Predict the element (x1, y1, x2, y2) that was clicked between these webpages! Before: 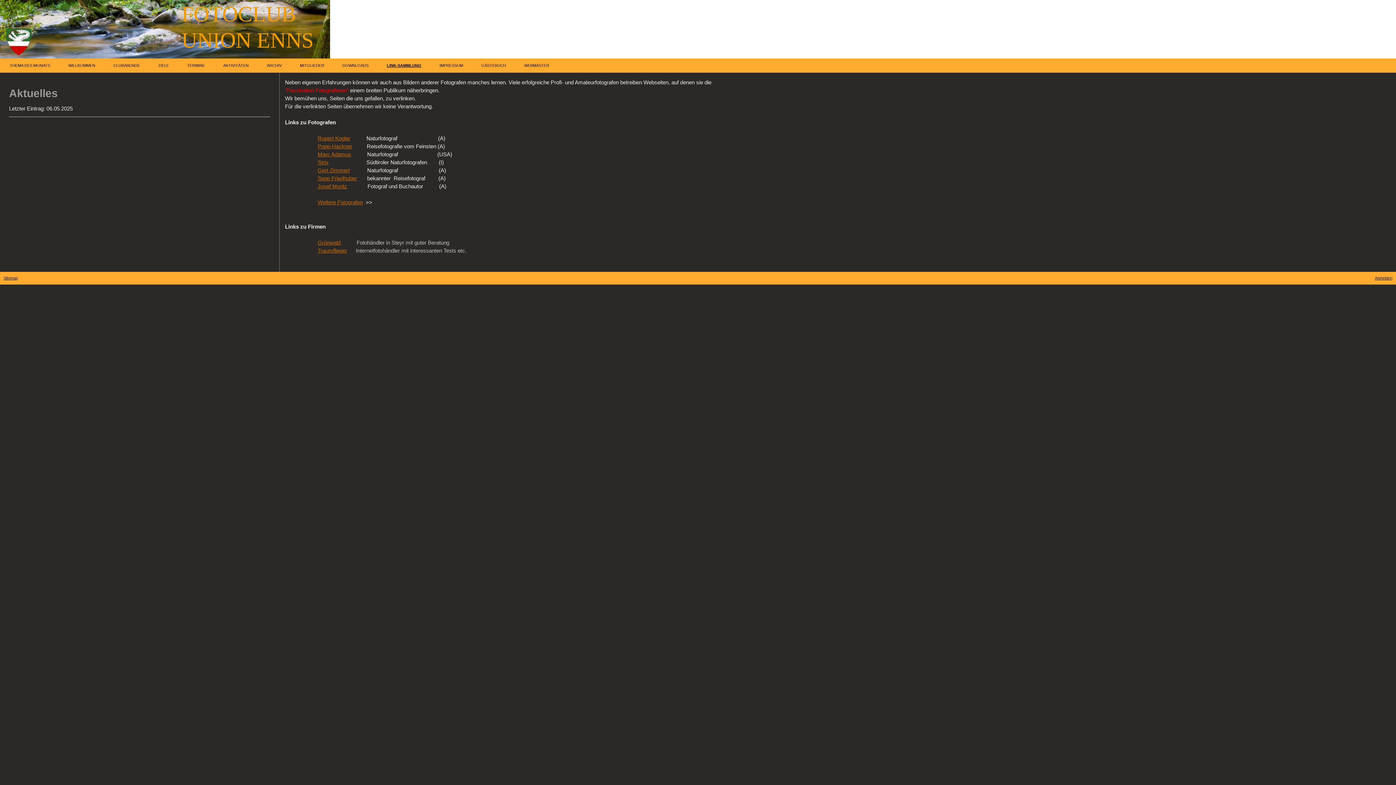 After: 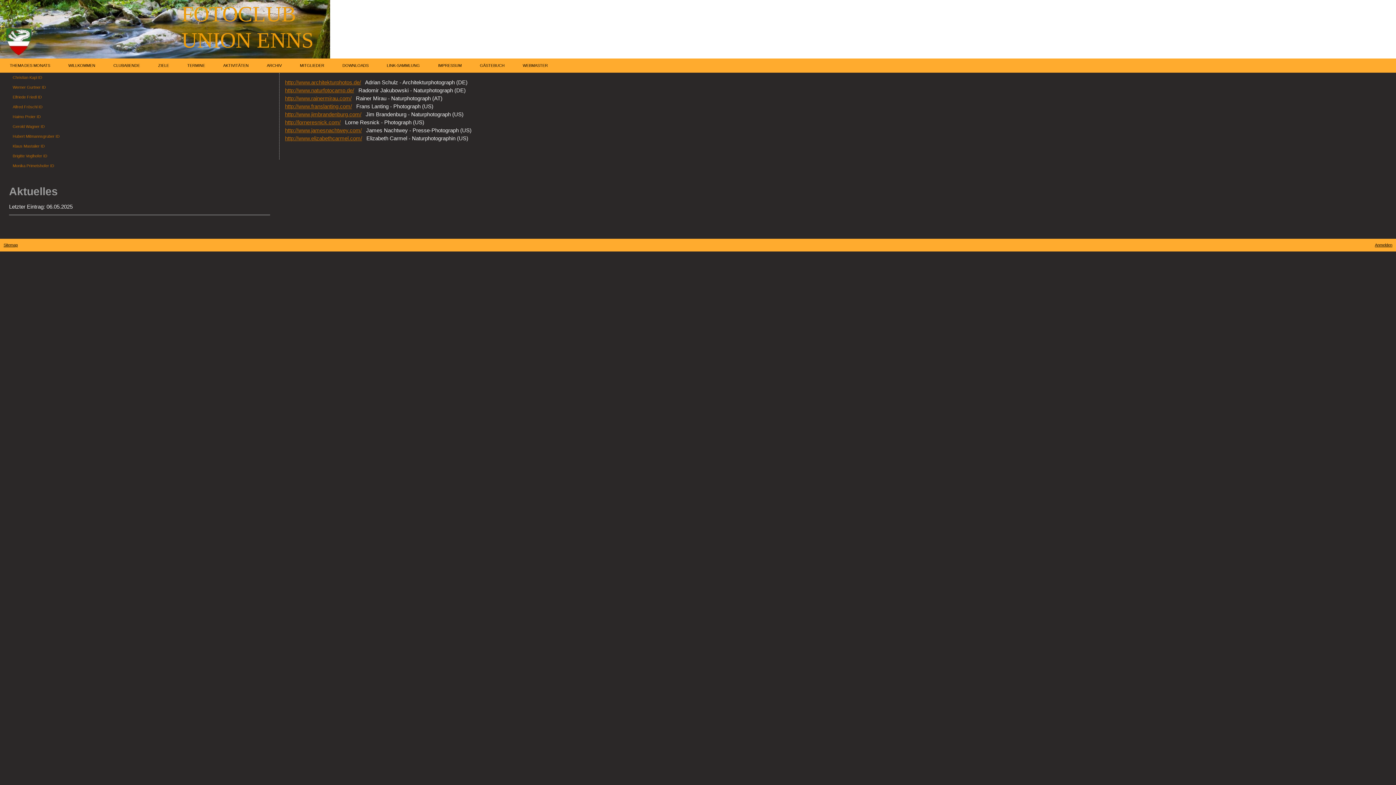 Action: bbox: (317, 199, 362, 205) label: Weitere Fotografen